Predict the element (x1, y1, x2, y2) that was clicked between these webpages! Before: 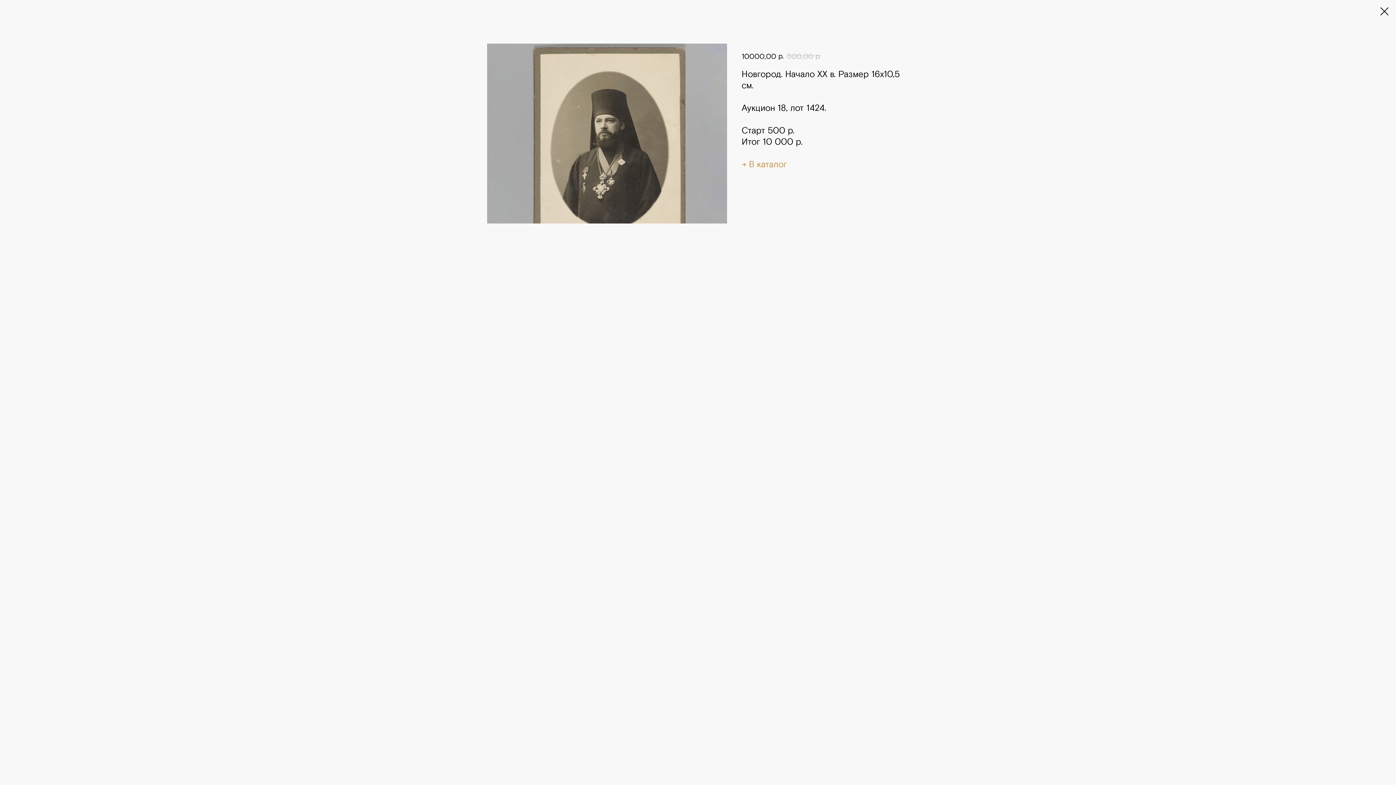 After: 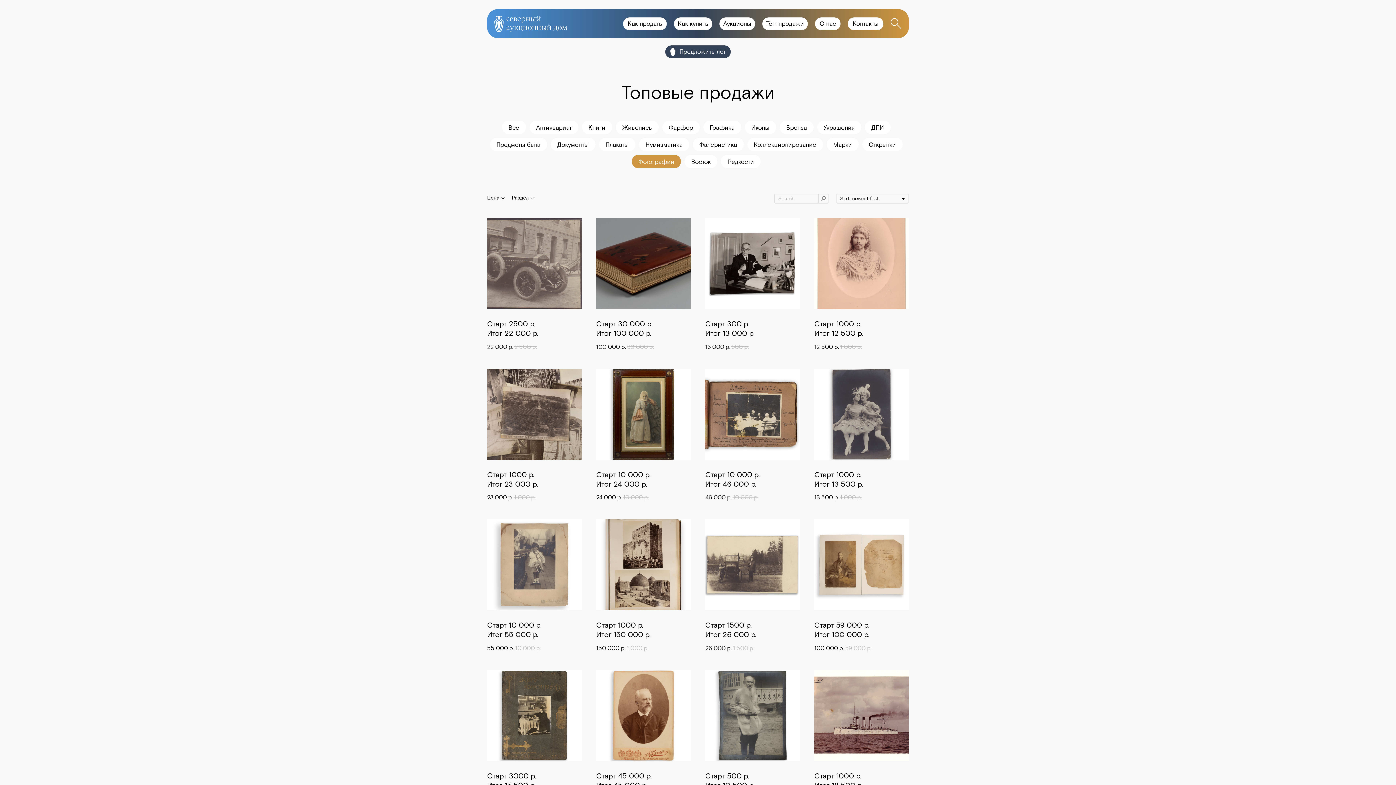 Action: bbox: (1380, 7, 1389, 15)